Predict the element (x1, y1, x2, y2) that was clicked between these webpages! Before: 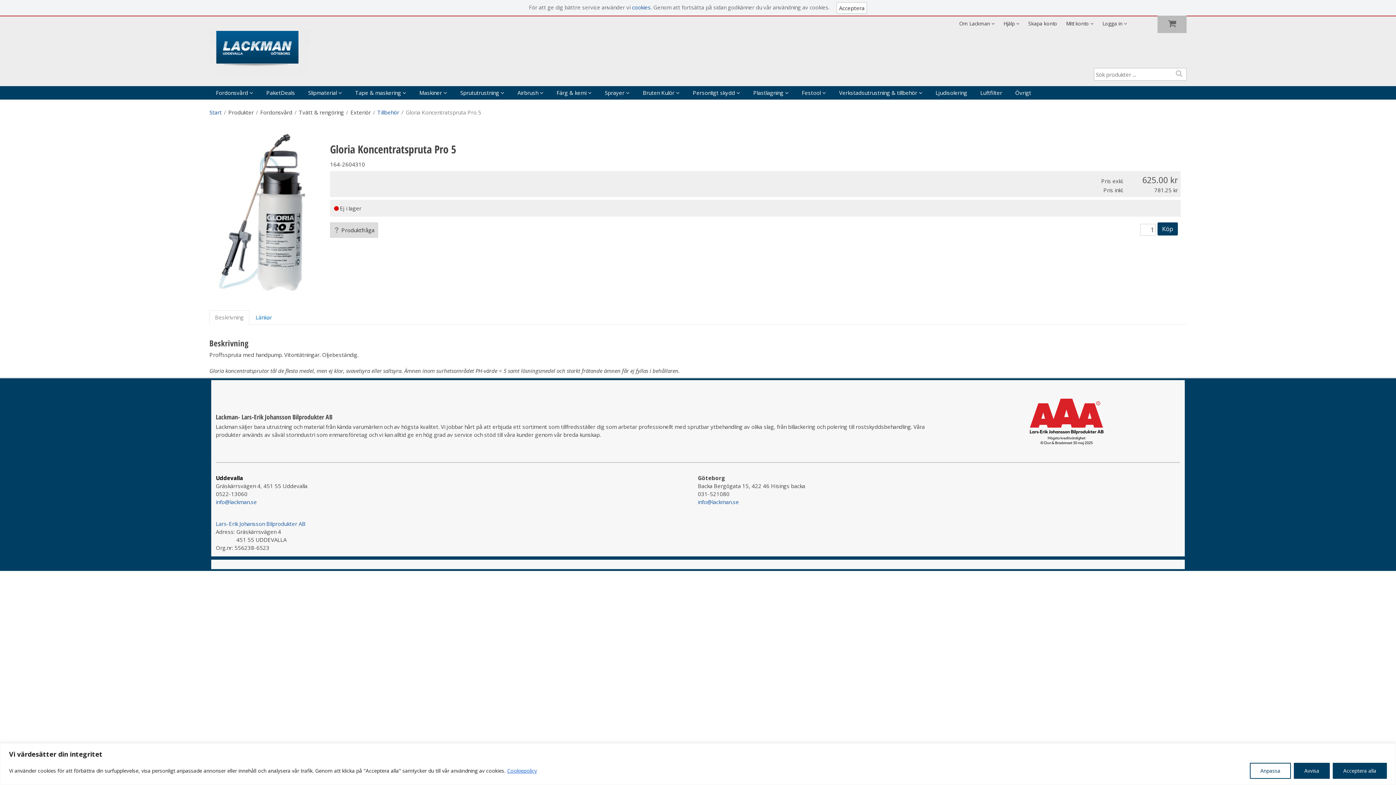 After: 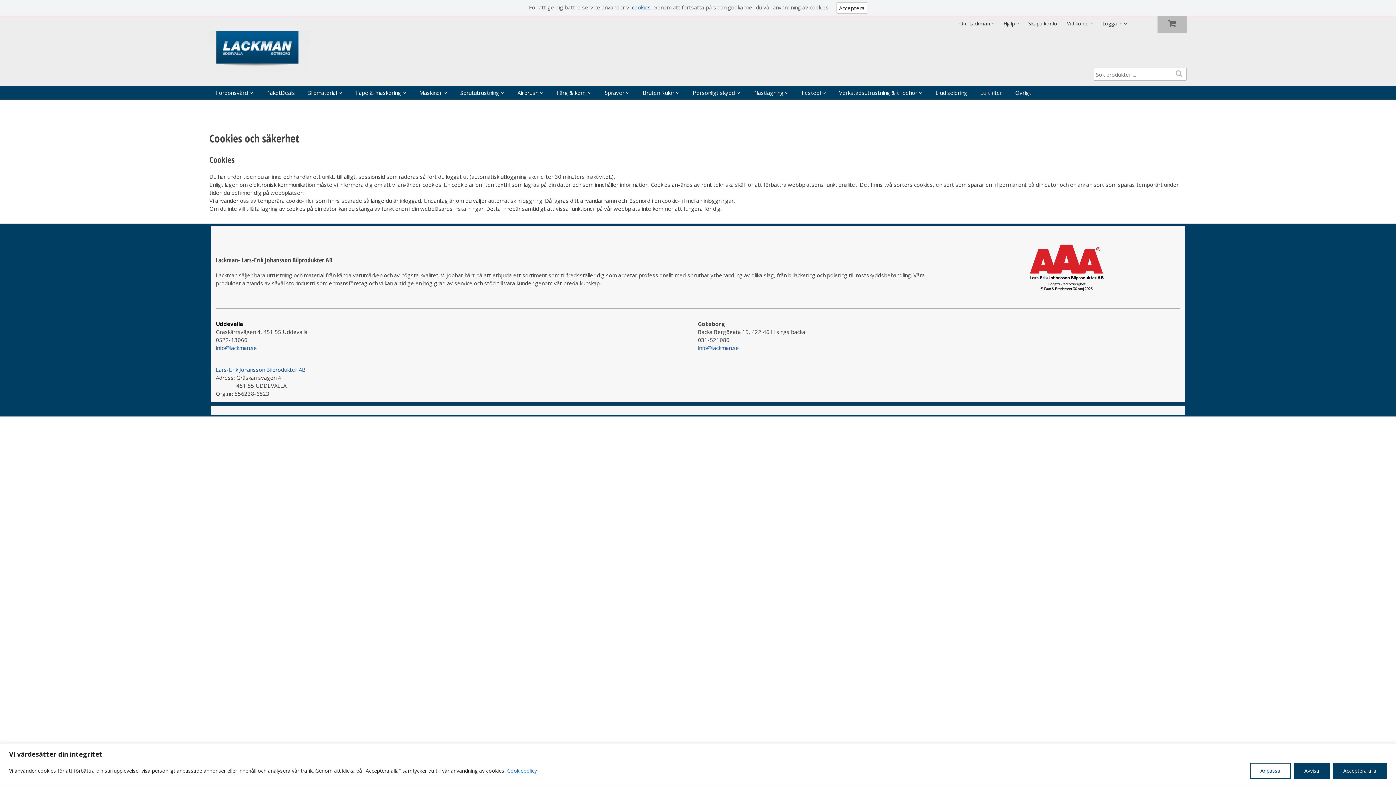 Action: bbox: (632, 3, 650, 10) label: cookies